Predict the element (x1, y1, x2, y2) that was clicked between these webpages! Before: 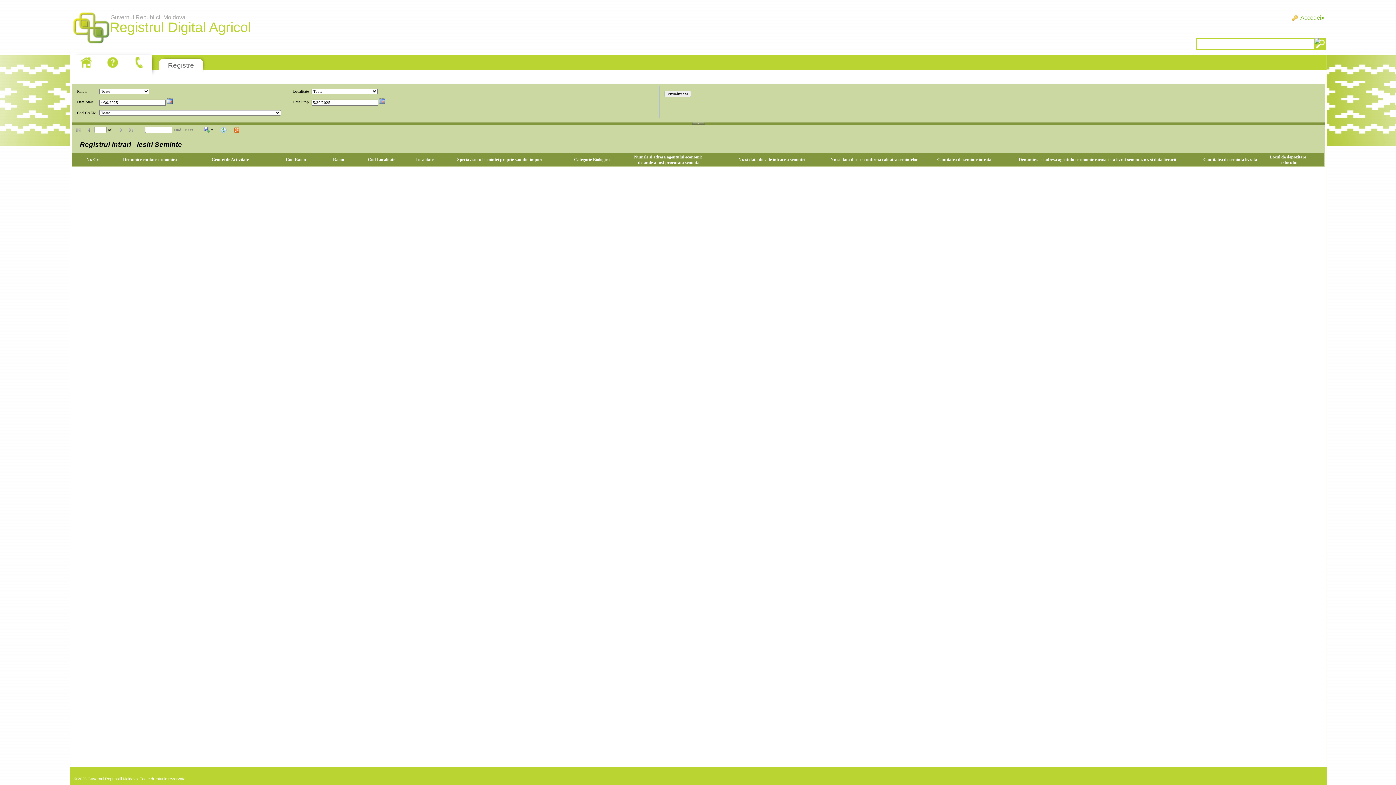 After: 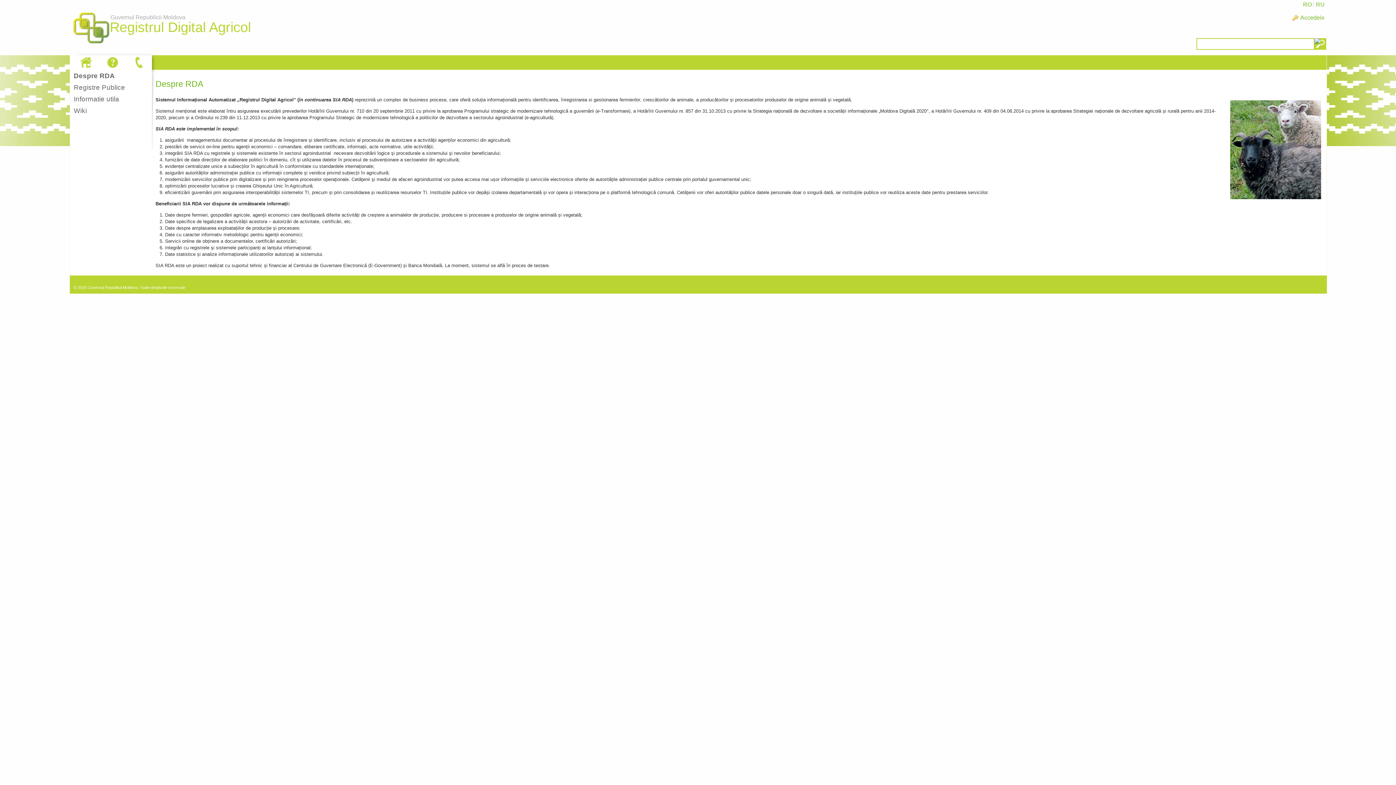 Action: bbox: (69, 5, 112, 52) label: Guvernul Republicii Moldova
Registrul Digital Agricol